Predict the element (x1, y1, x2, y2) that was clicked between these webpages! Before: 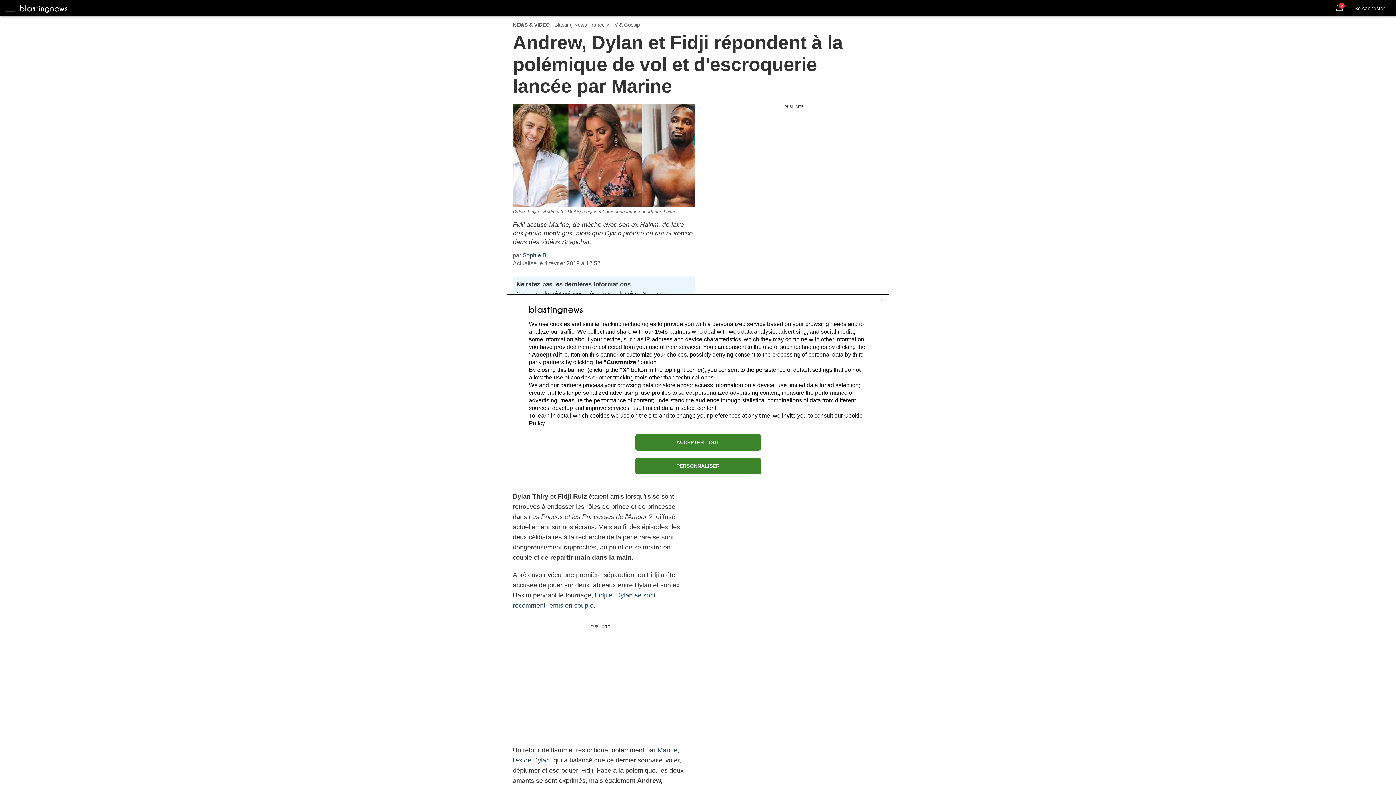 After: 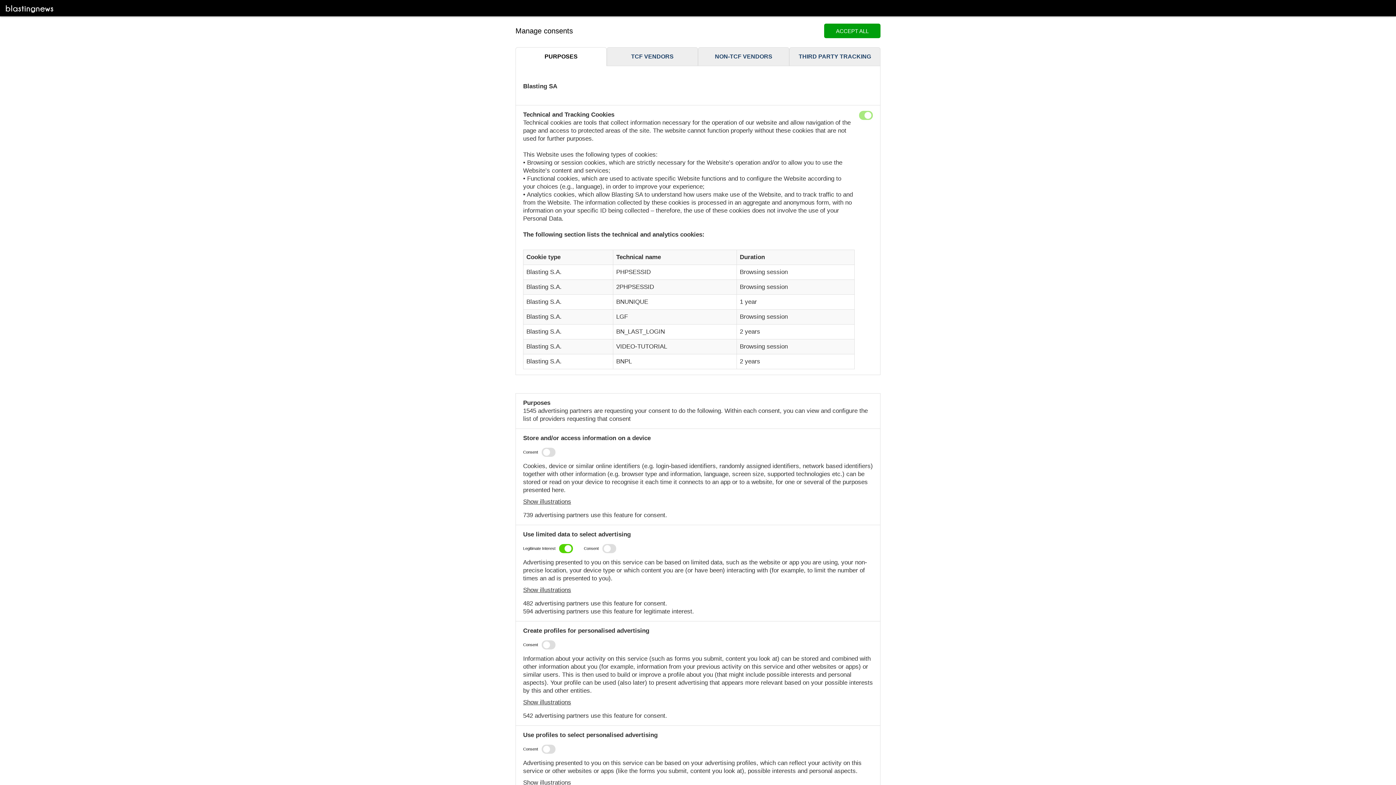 Action: label: PERSONNALISER bbox: (635, 458, 760, 474)